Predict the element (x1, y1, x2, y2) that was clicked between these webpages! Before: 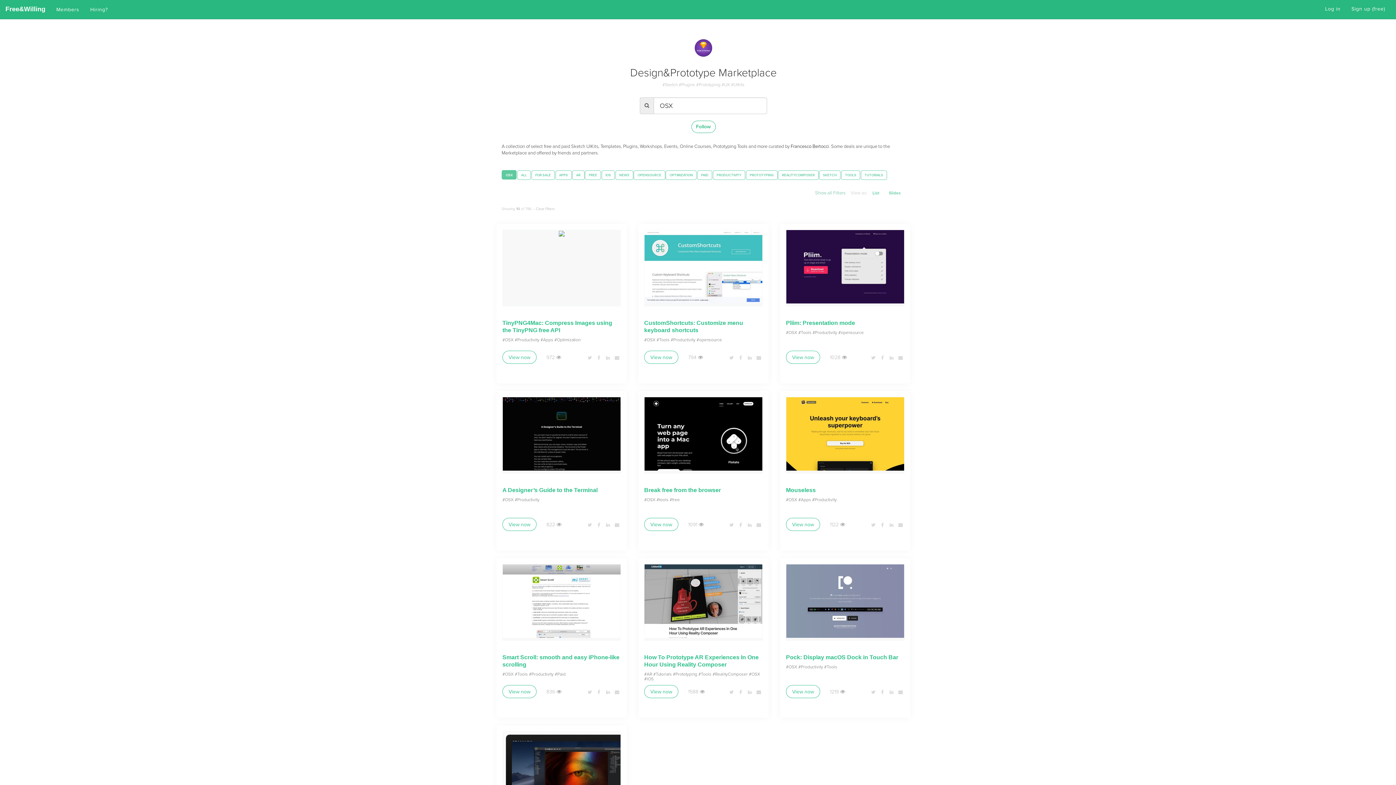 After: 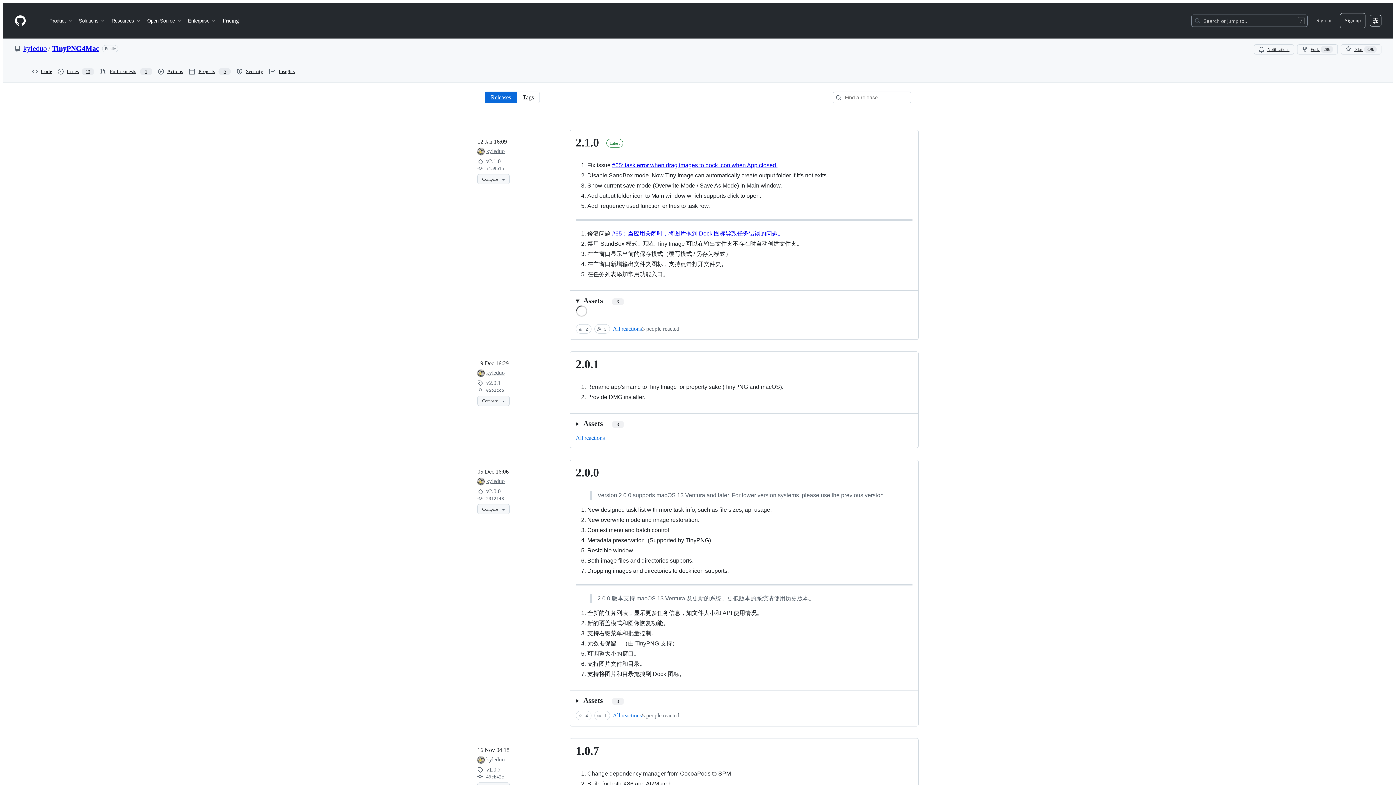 Action: bbox: (502, 230, 620, 236)